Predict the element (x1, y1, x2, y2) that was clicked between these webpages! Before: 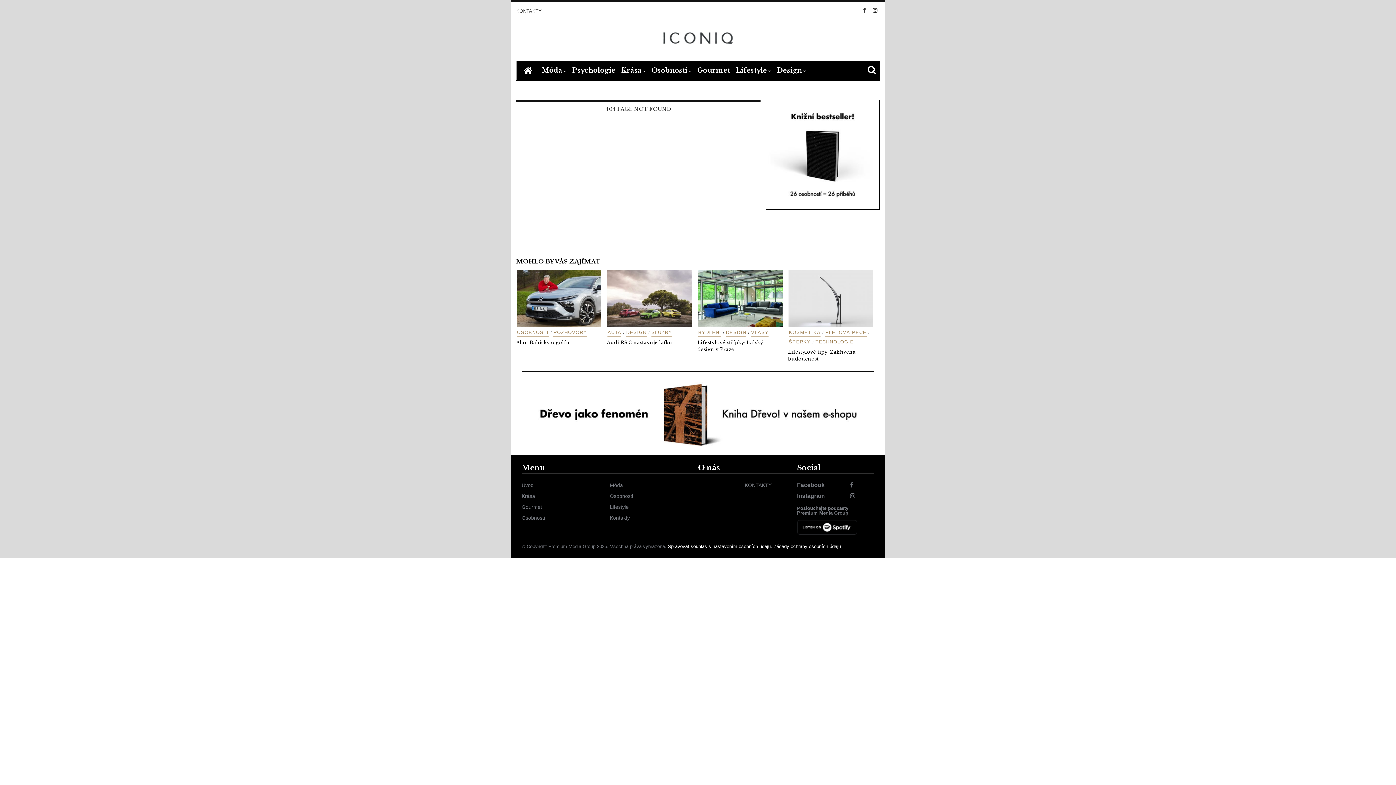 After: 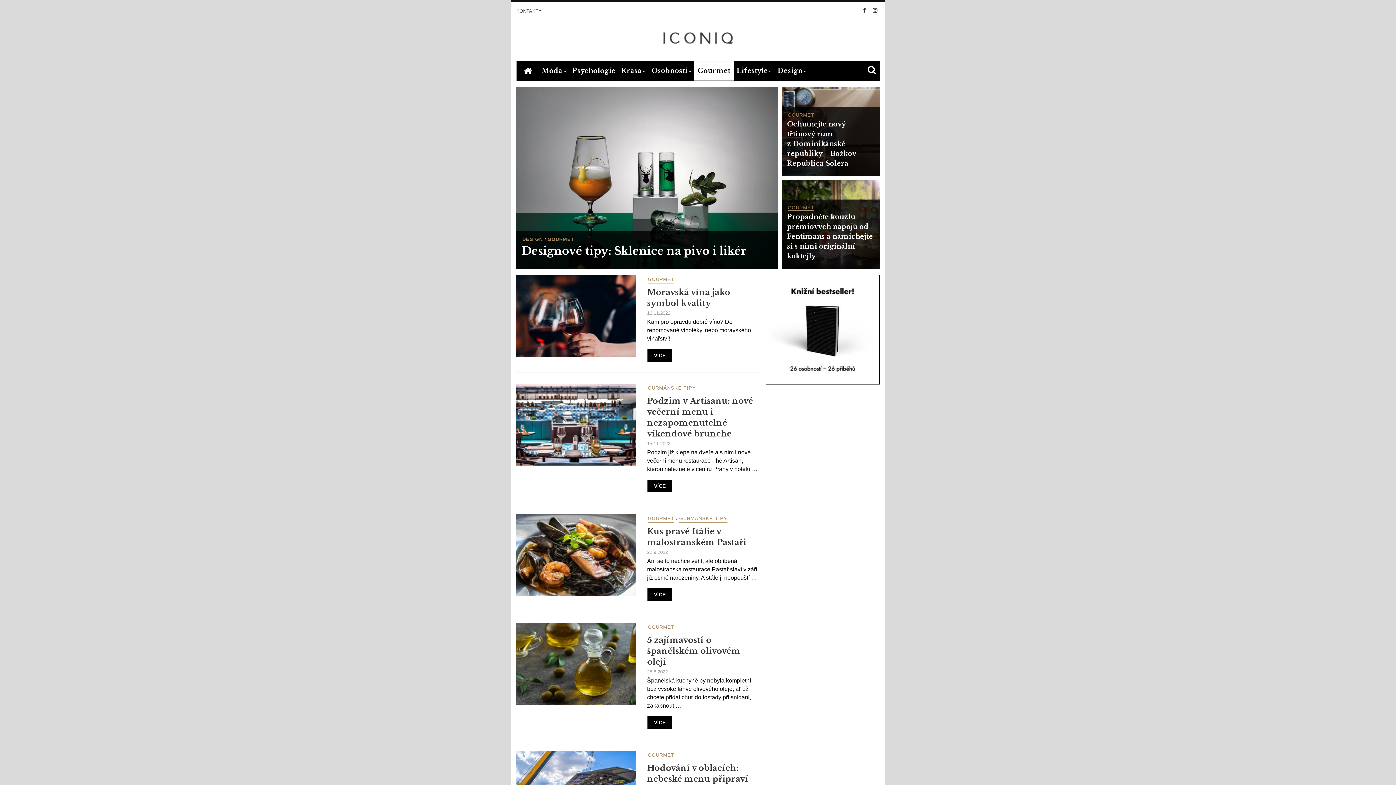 Action: bbox: (521, 504, 542, 510) label: Gourmet